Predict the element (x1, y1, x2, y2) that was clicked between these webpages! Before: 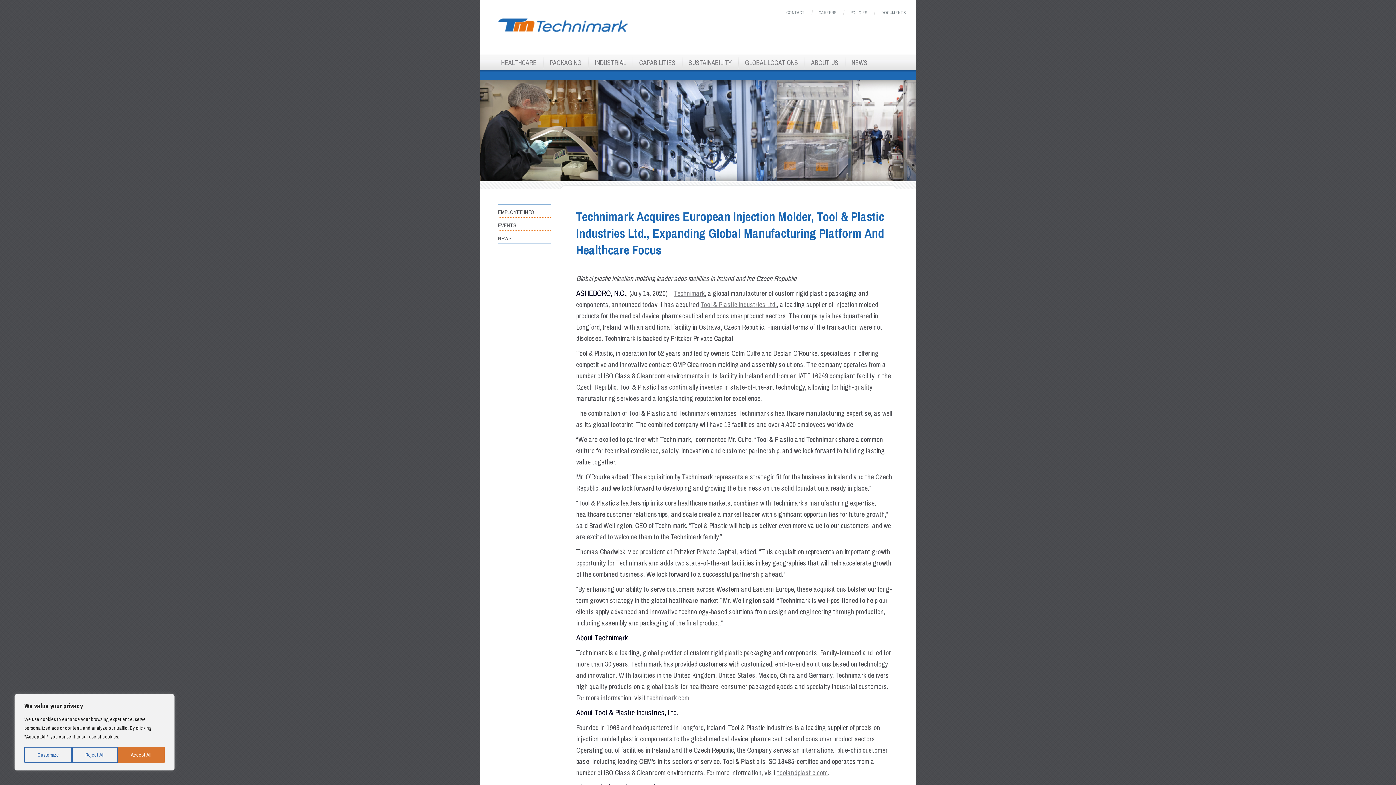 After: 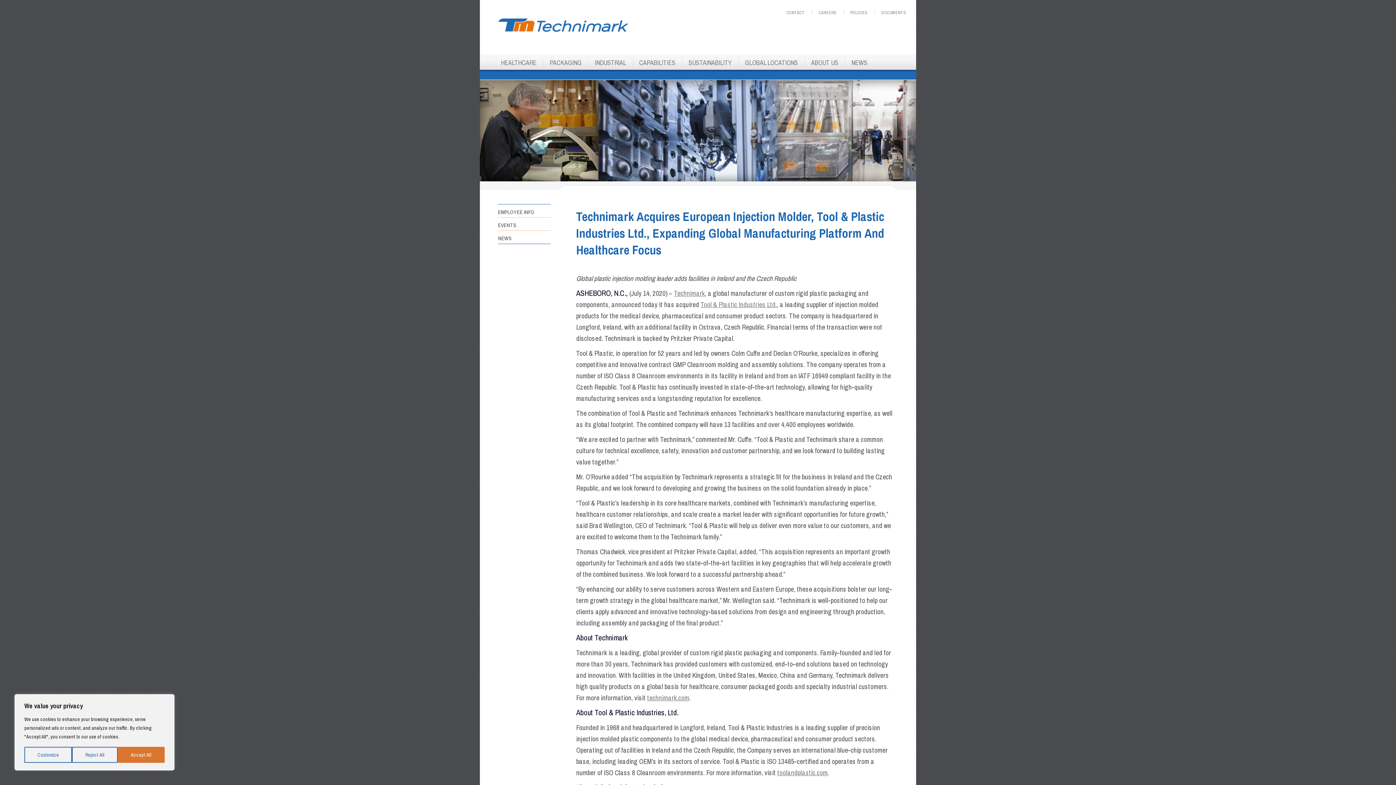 Action: label: Technimark Acquires European Injection Molder, Tool & Plastic Industries Ltd., Expanding Global Manufacturing Platform And Healthcare Focus bbox: (576, 208, 884, 258)